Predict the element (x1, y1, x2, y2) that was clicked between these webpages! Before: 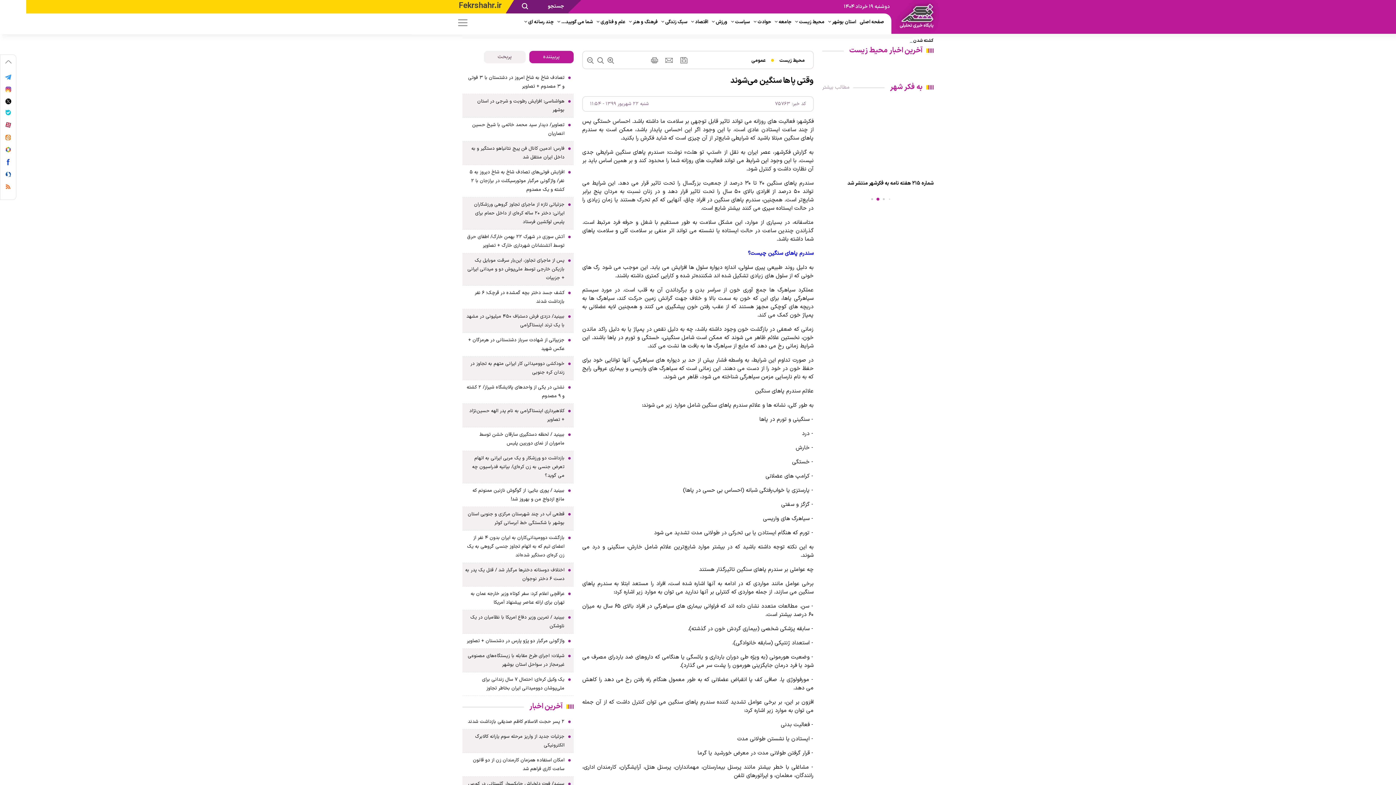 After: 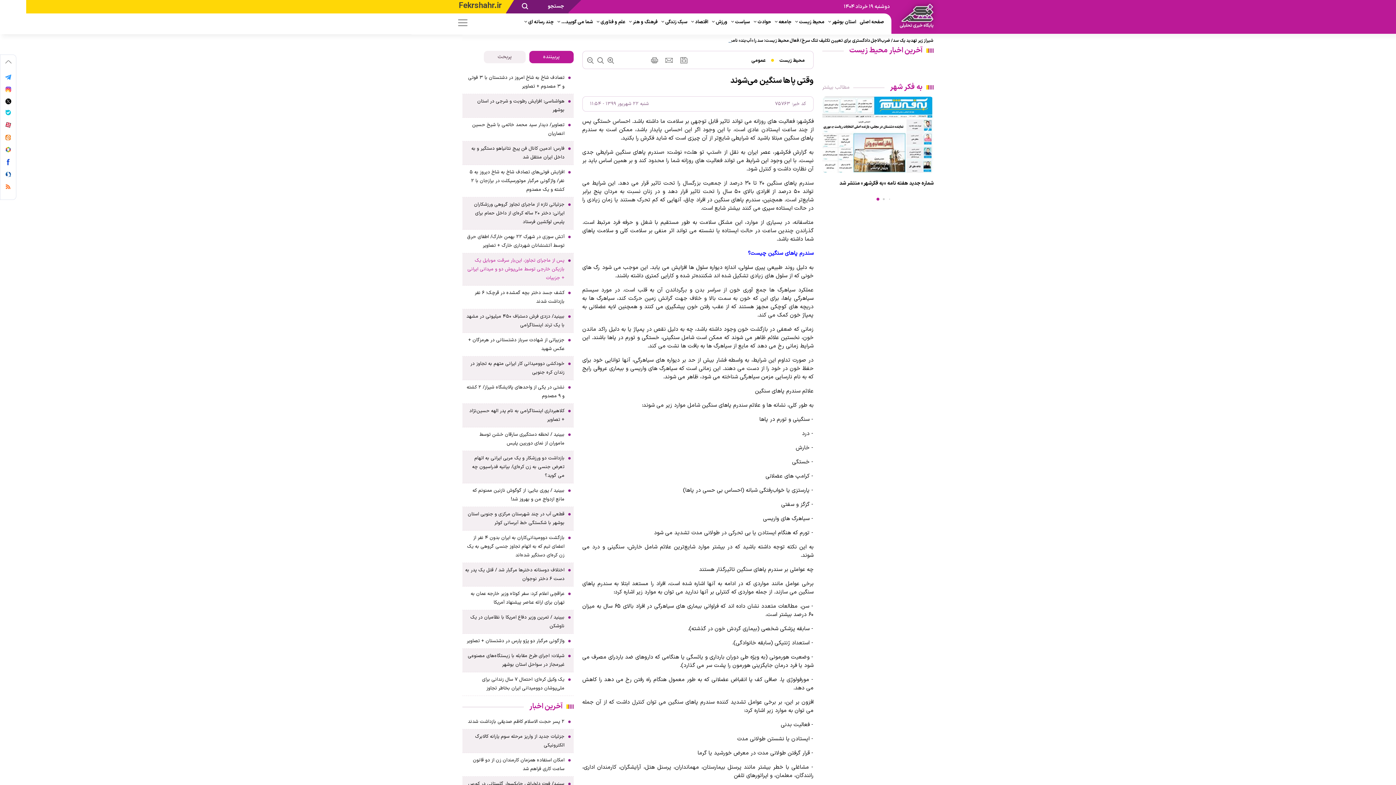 Action: bbox: (465, 256, 564, 282) label: پس از ماجرای تجاوز، این‌بار سرقت موبایل یک بازیکن خارجی توسط ملی‌پوش دو و میدانی ایرانی + جزییات